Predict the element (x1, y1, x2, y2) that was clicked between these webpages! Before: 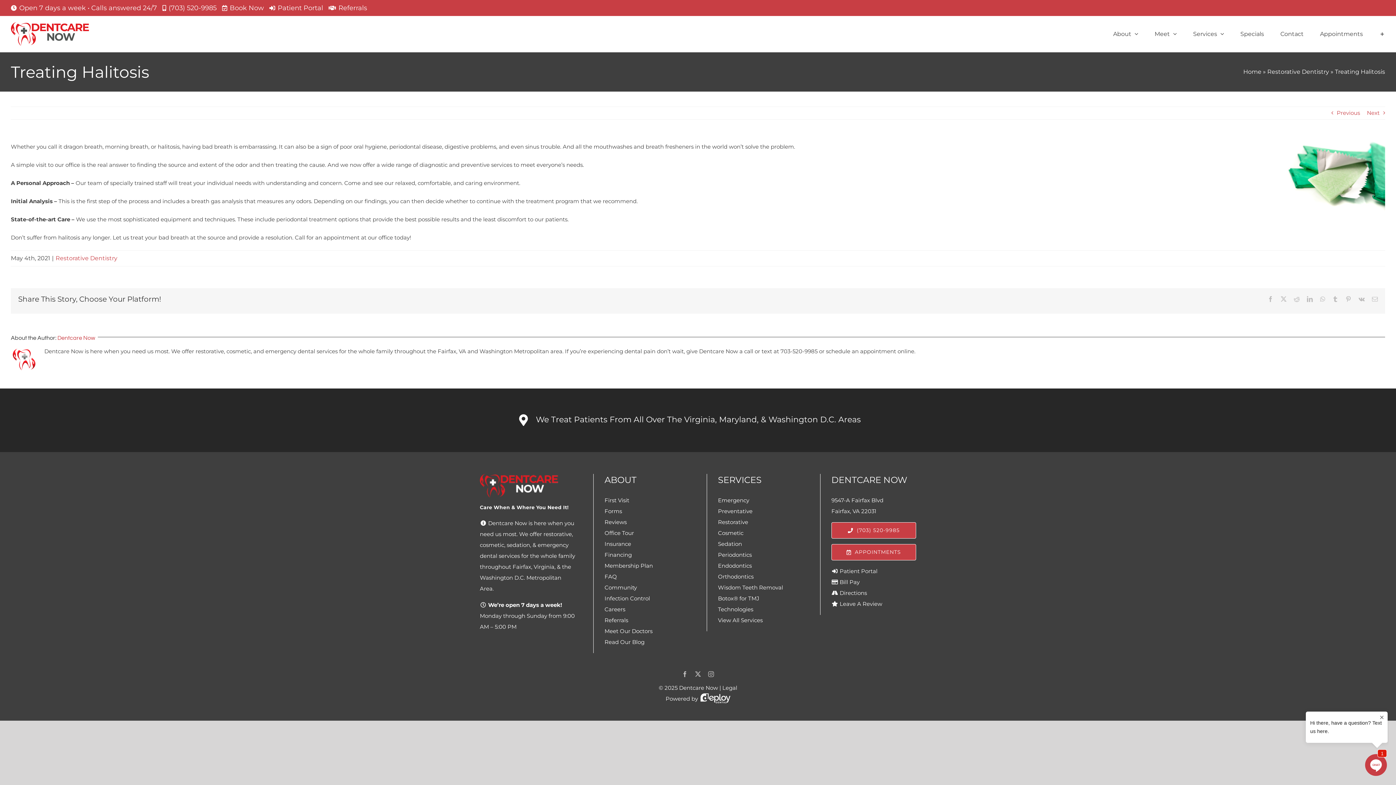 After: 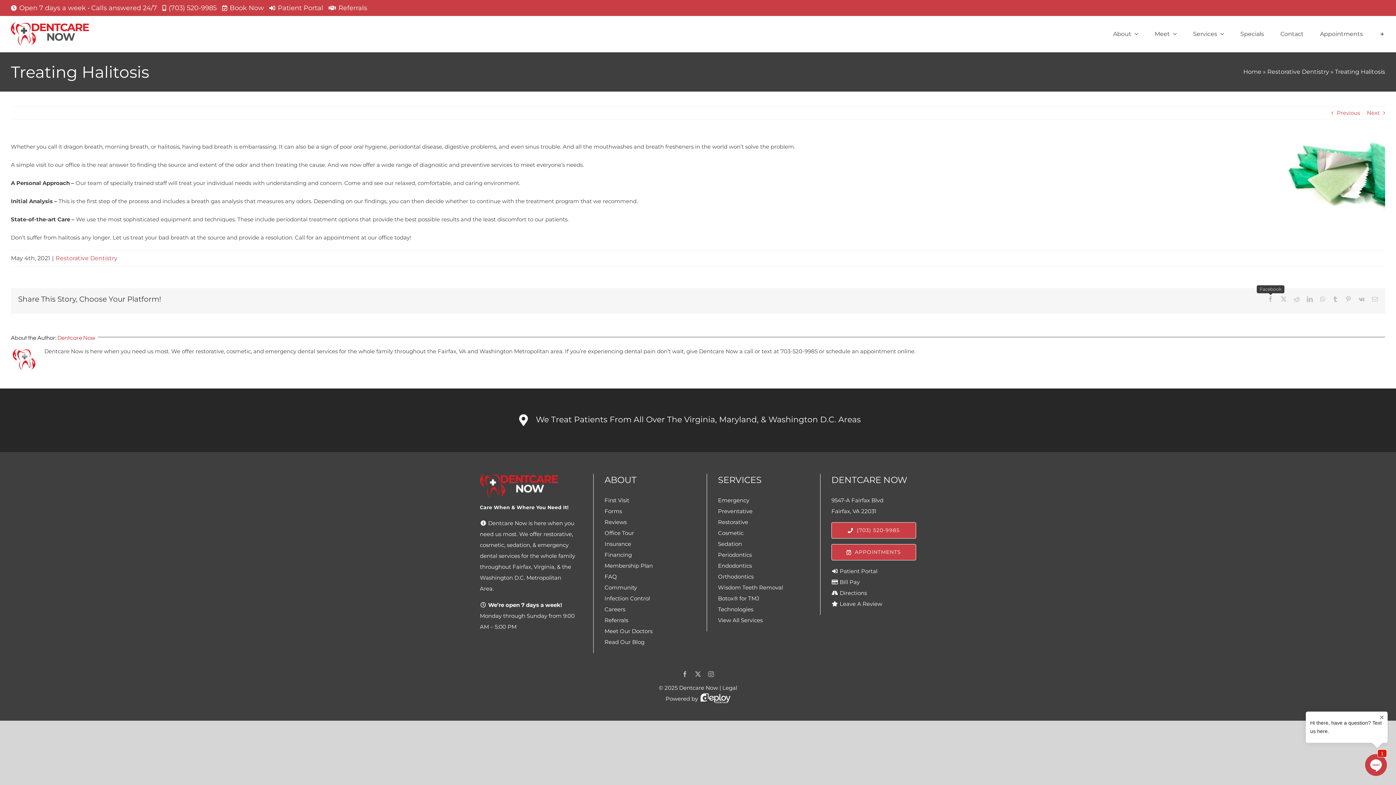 Action: label: Facebook bbox: (1268, 296, 1273, 302)